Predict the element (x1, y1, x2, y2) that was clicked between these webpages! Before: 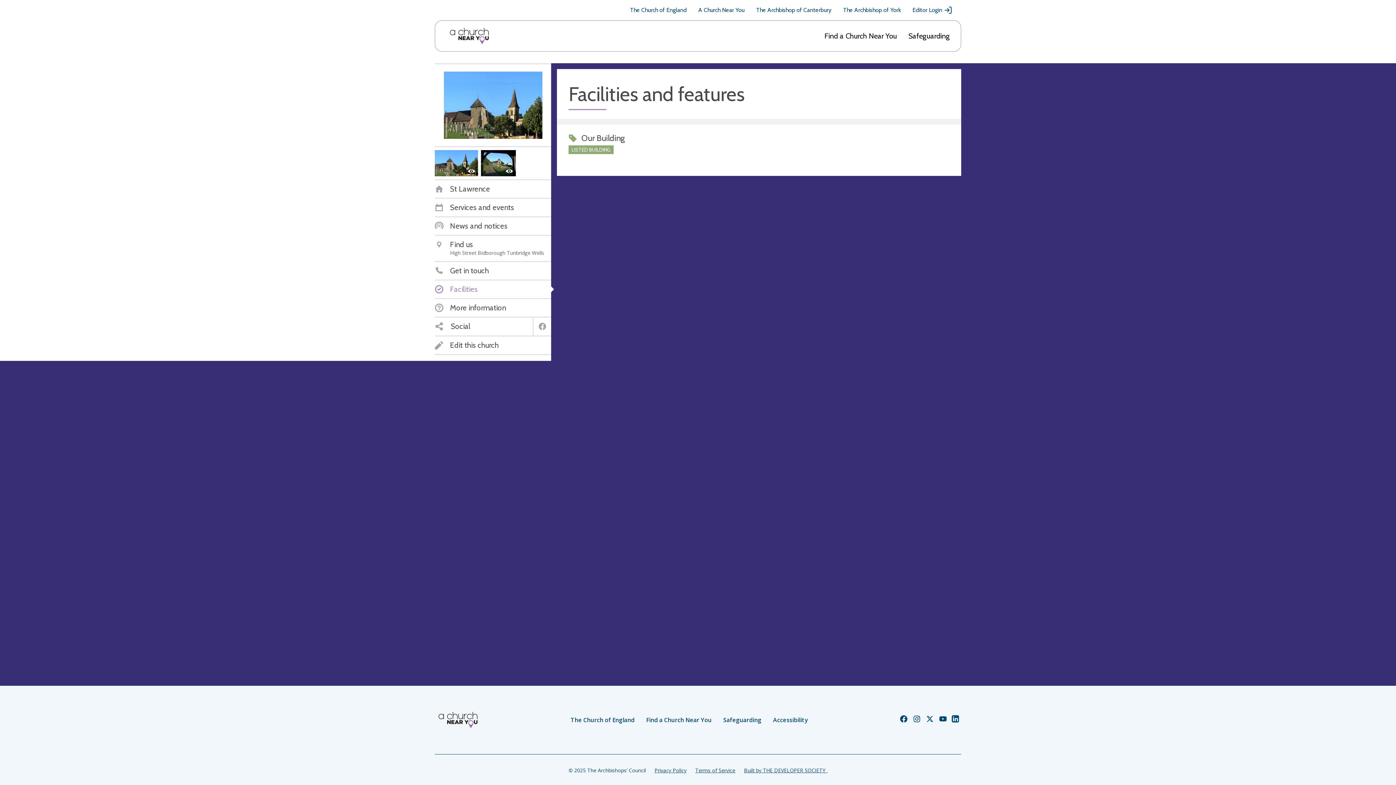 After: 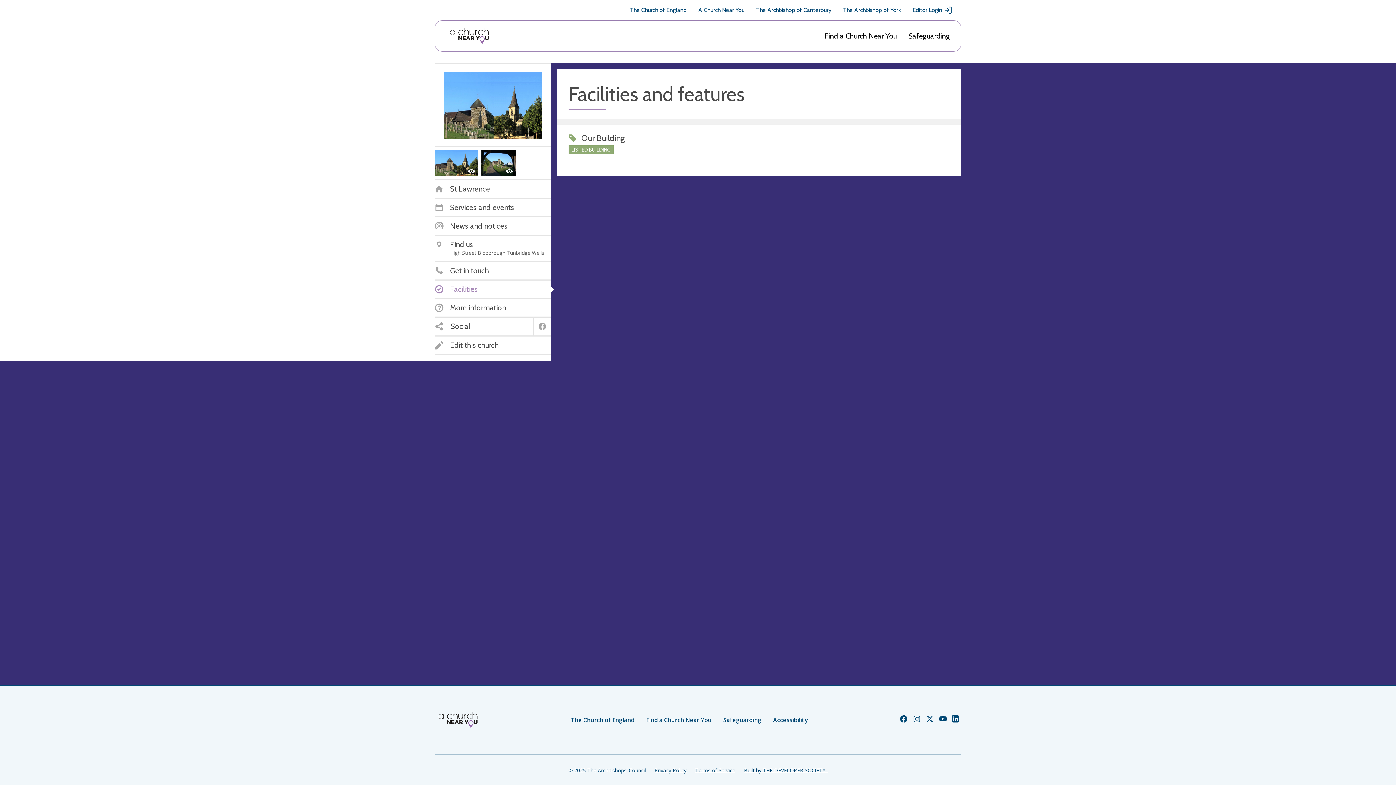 Action: label: Church of England LinkedIn bbox: (952, 716, 959, 724)